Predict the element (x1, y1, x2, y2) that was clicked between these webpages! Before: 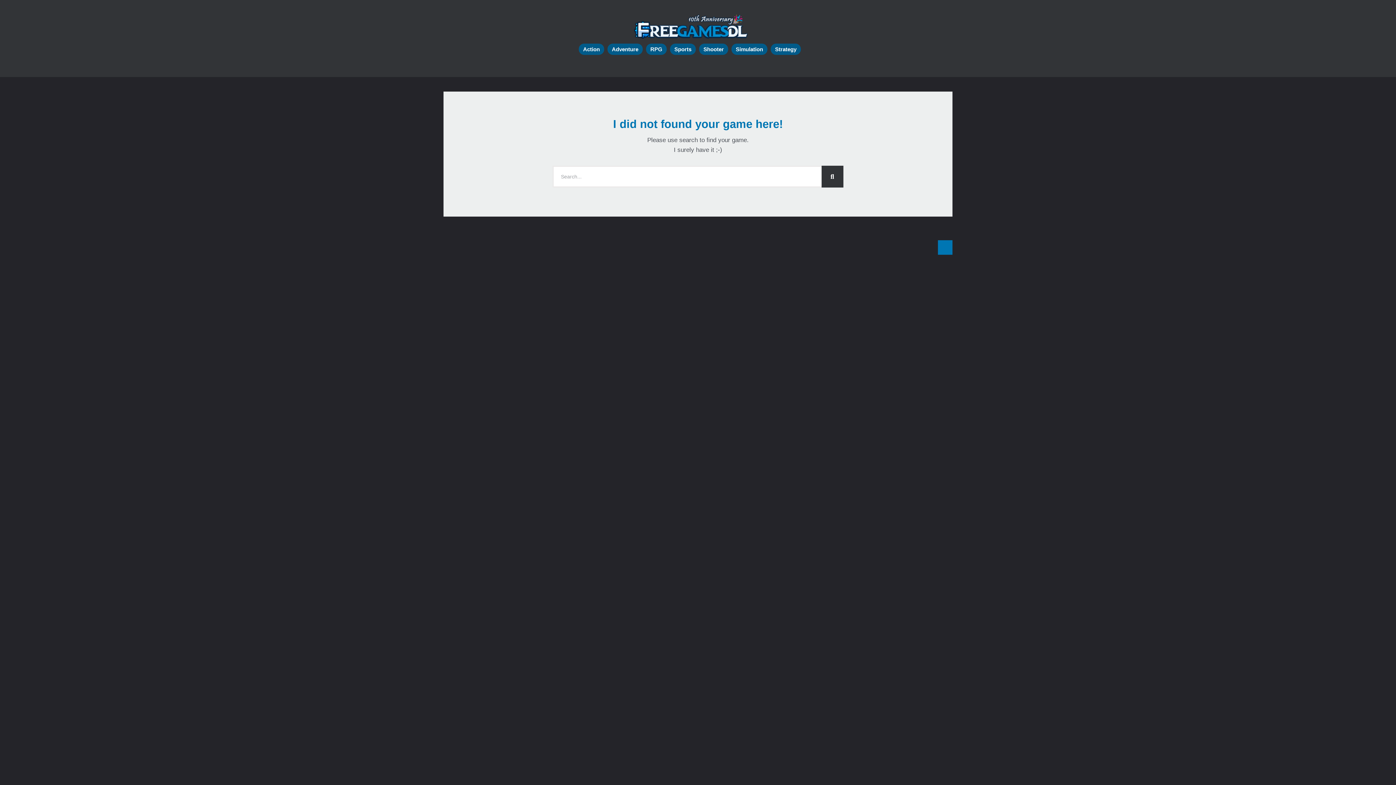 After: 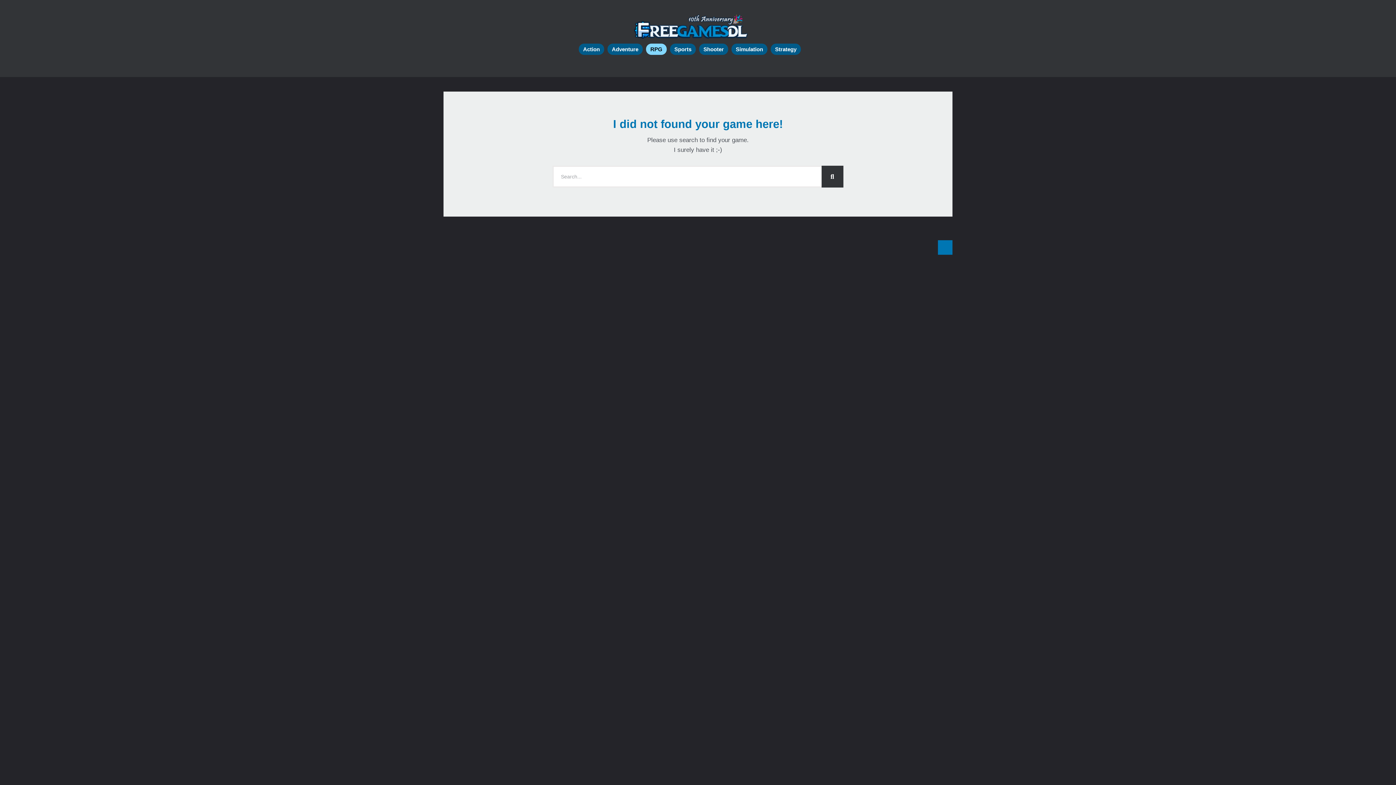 Action: label: RPG bbox: (646, 43, 666, 54)